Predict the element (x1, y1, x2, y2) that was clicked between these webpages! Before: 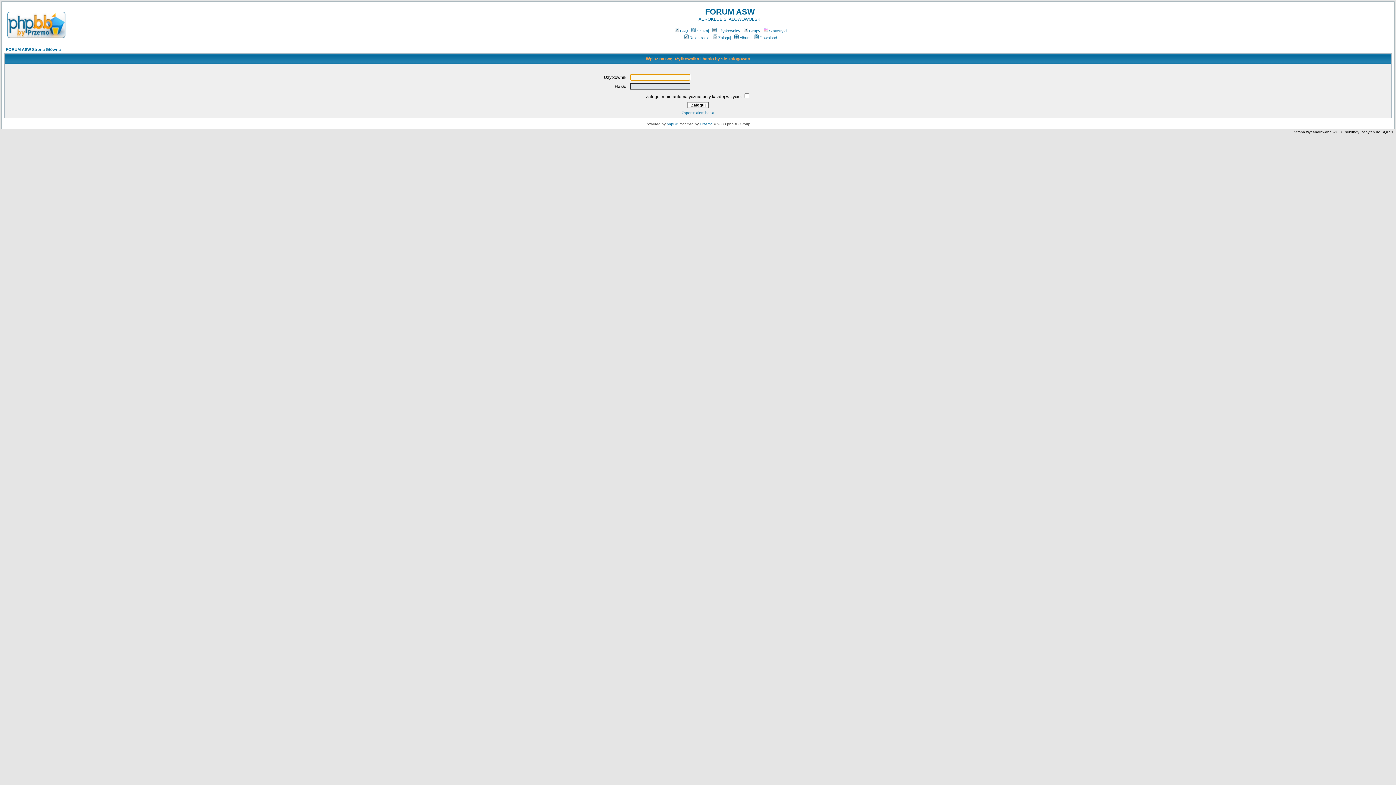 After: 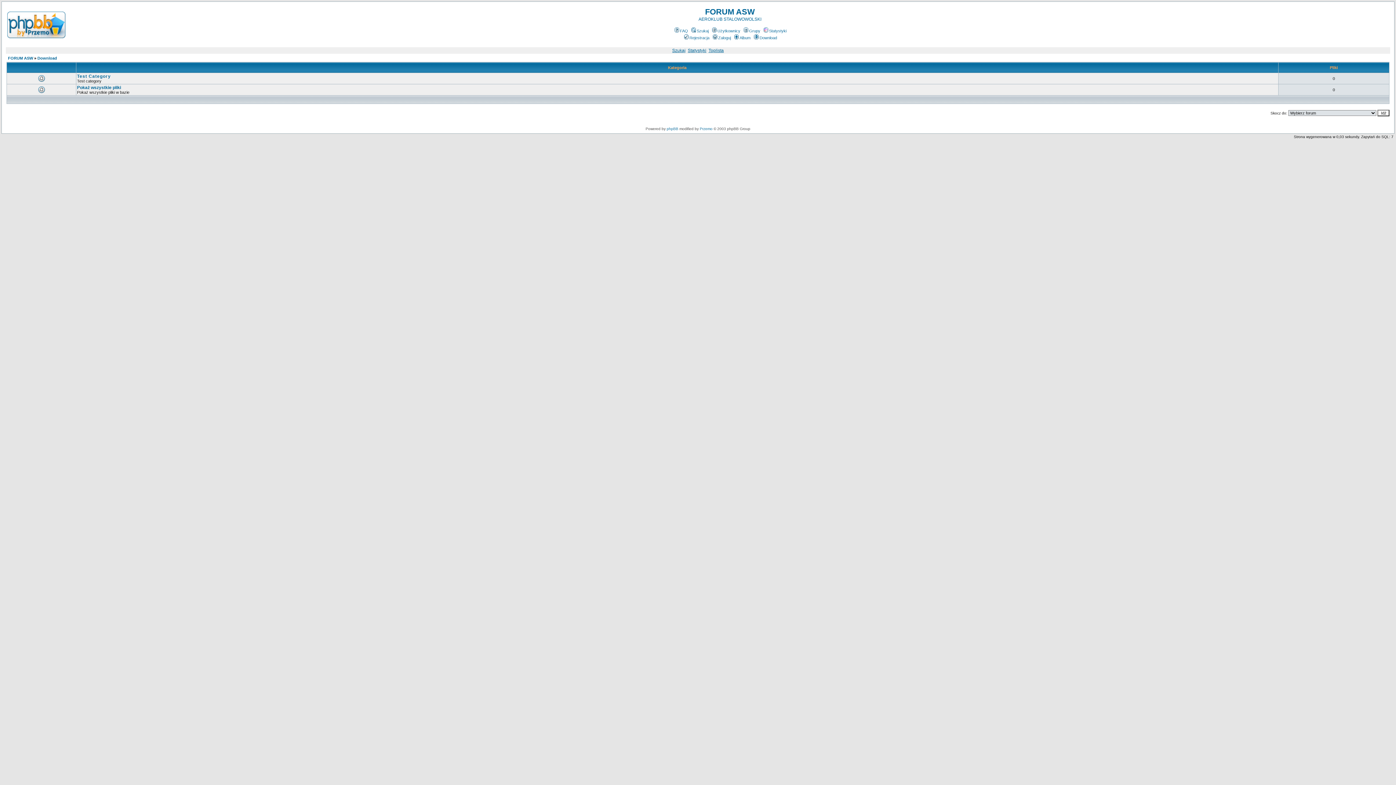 Action: label: Download bbox: (752, 35, 777, 40)